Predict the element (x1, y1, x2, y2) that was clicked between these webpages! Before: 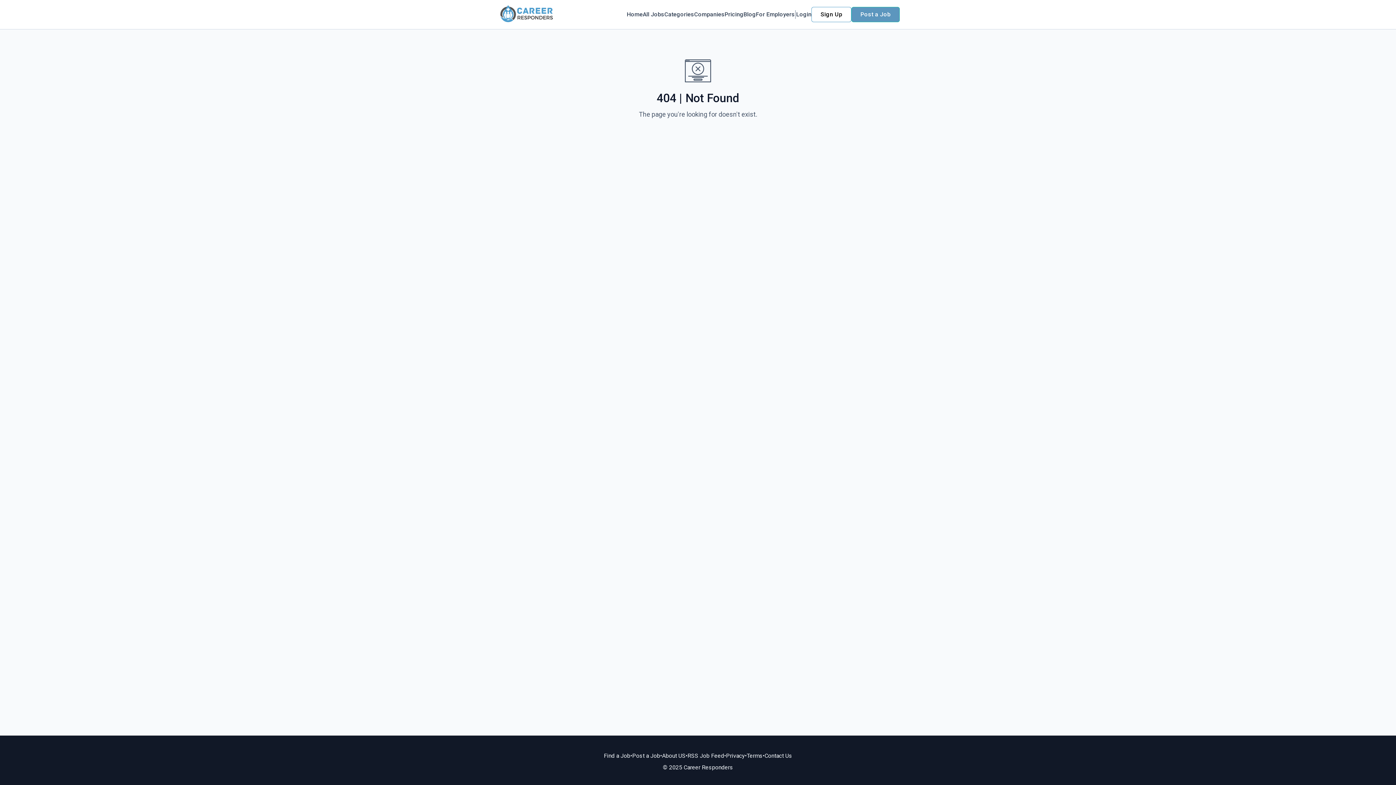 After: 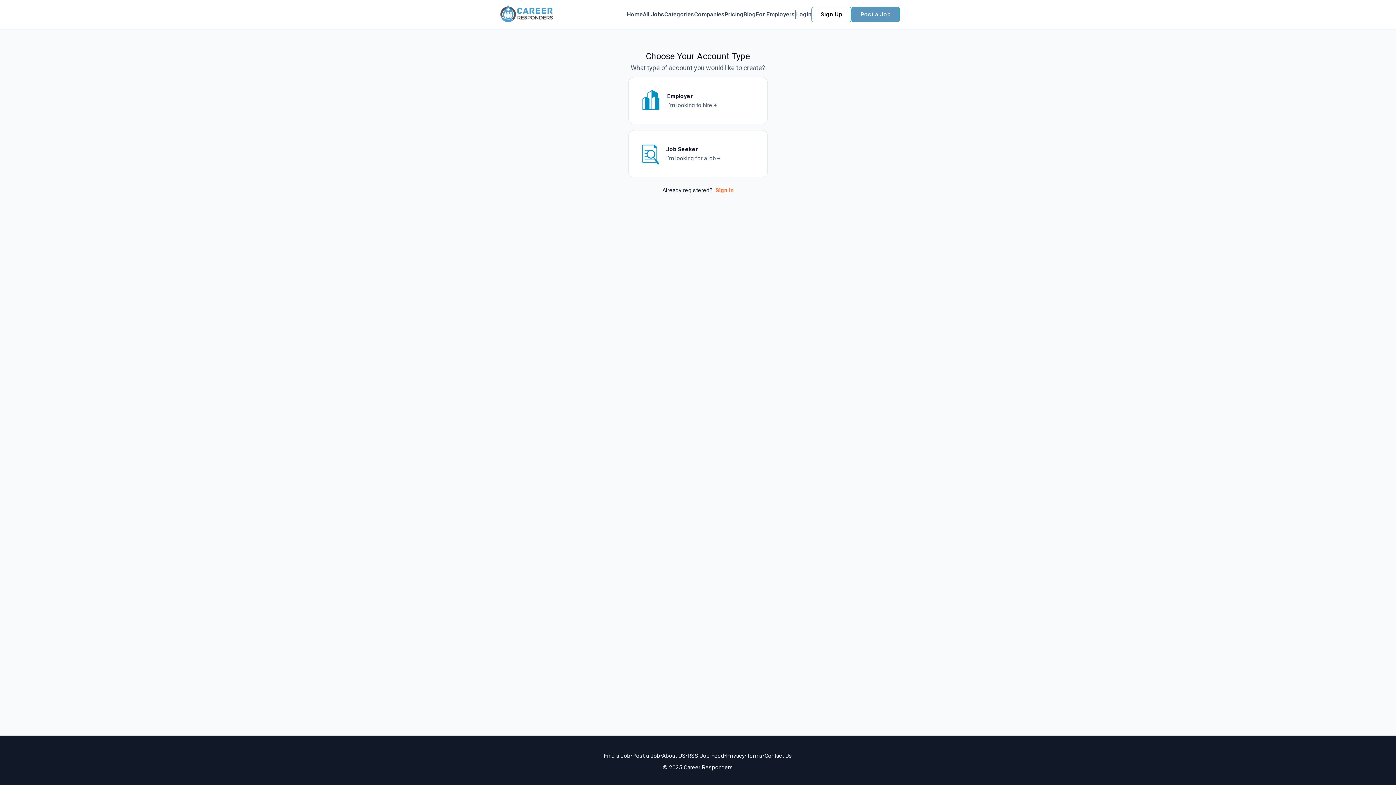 Action: bbox: (811, 6, 851, 22) label: Sign Up